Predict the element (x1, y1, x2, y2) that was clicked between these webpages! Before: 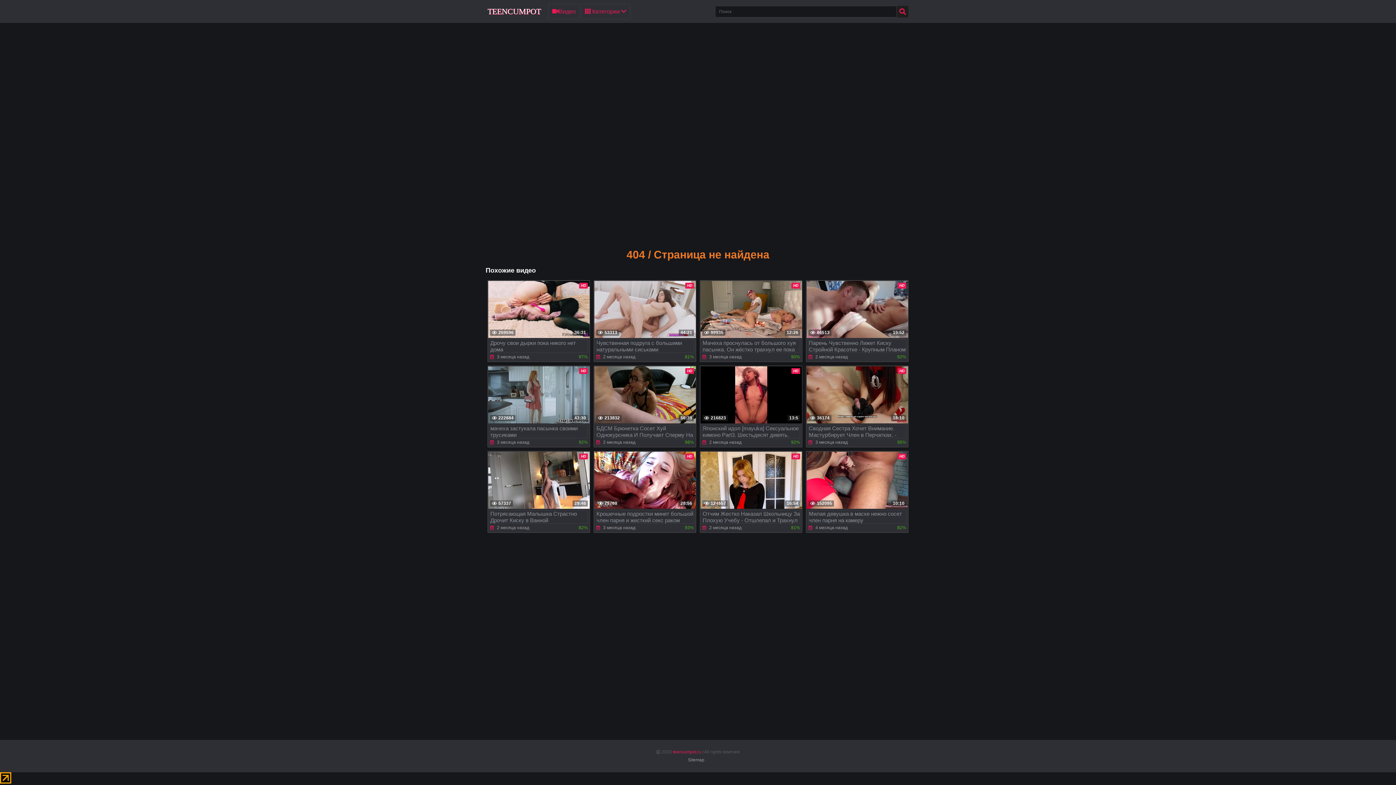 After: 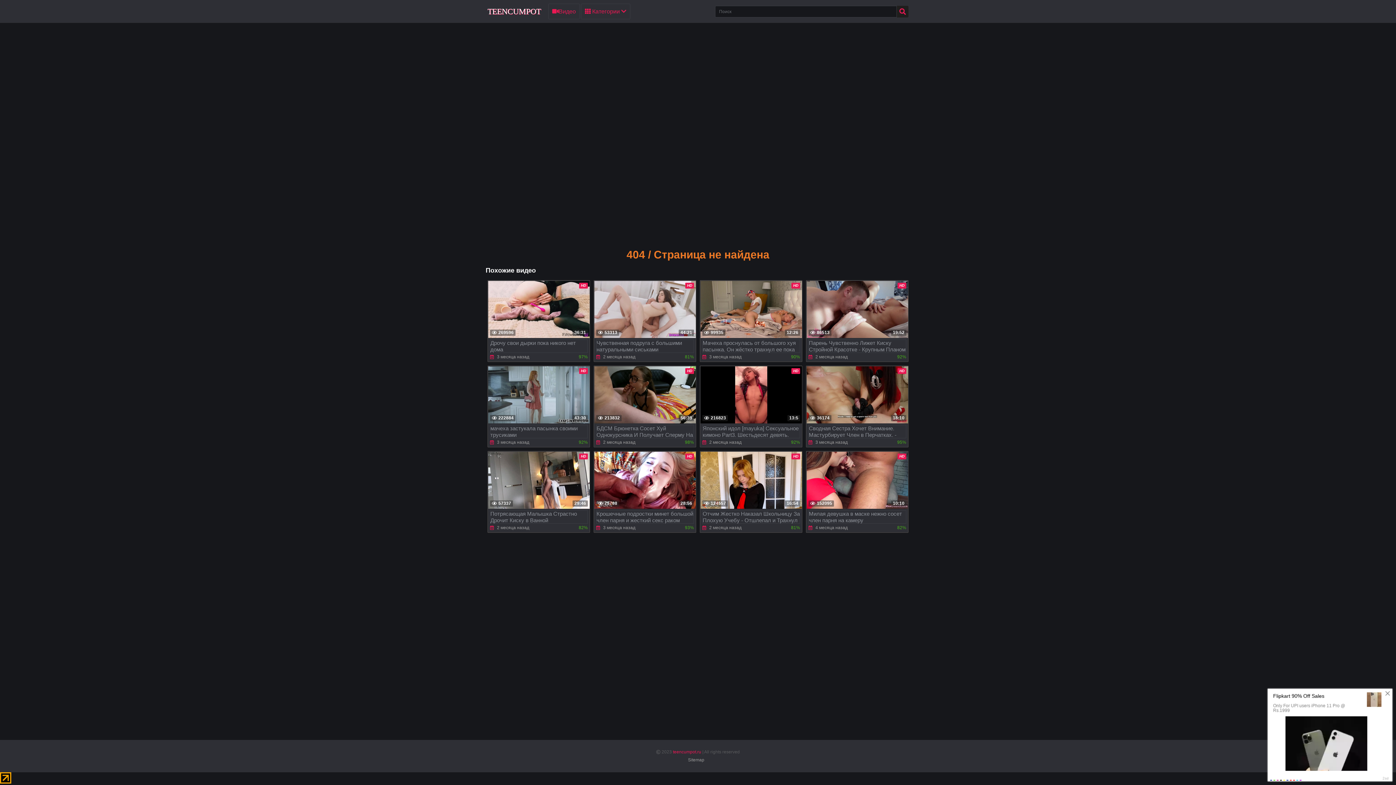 Action: bbox: (0, 772, 1396, 785)